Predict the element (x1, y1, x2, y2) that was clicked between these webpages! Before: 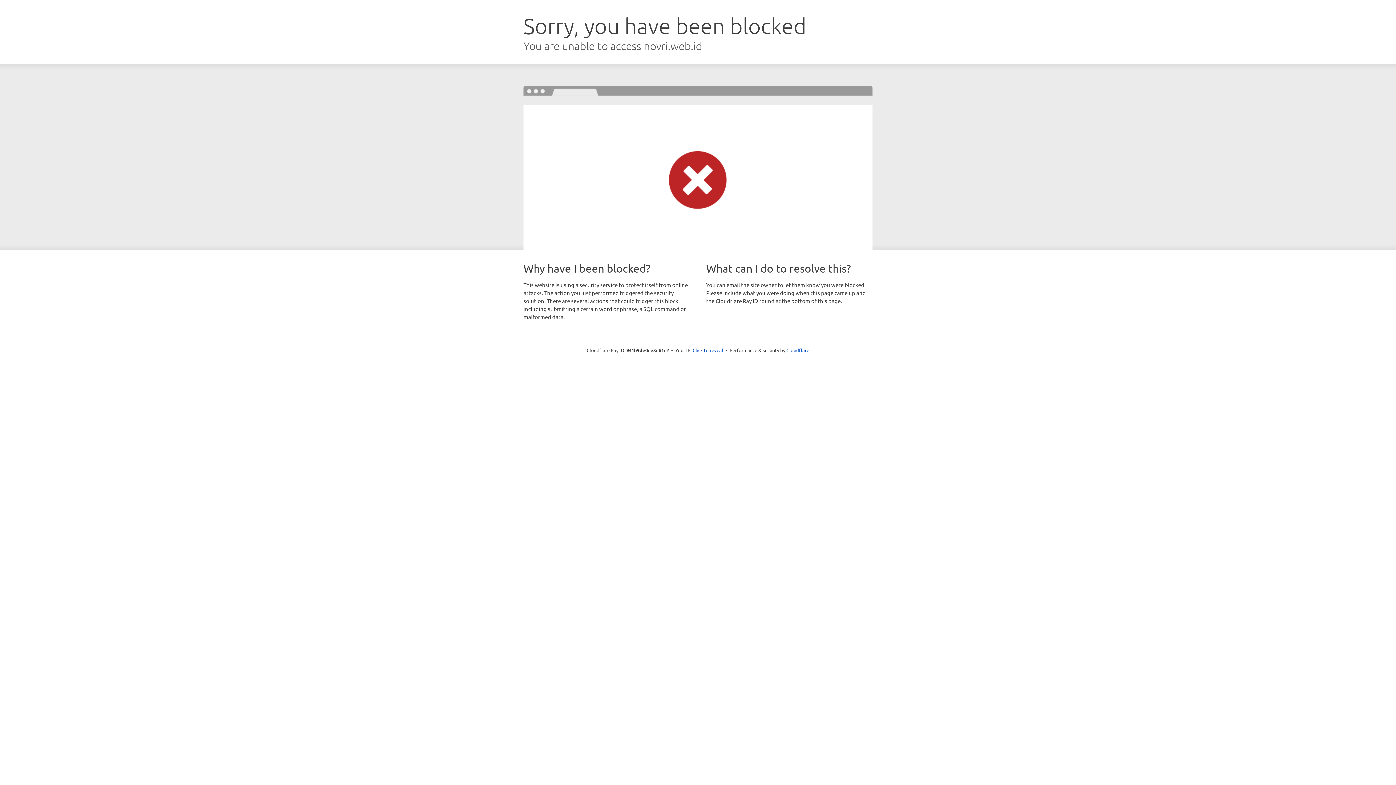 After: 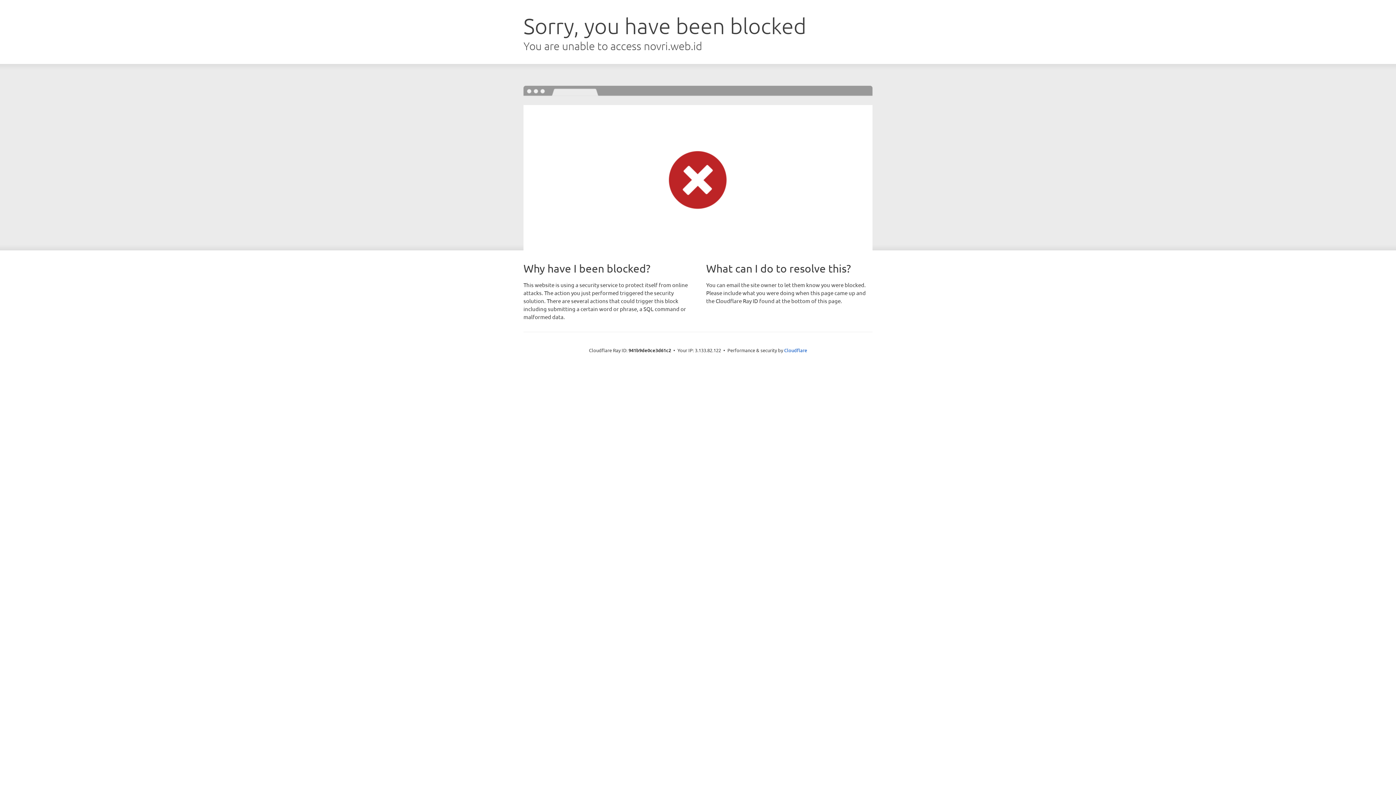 Action: bbox: (692, 346, 723, 353) label: Click to reveal